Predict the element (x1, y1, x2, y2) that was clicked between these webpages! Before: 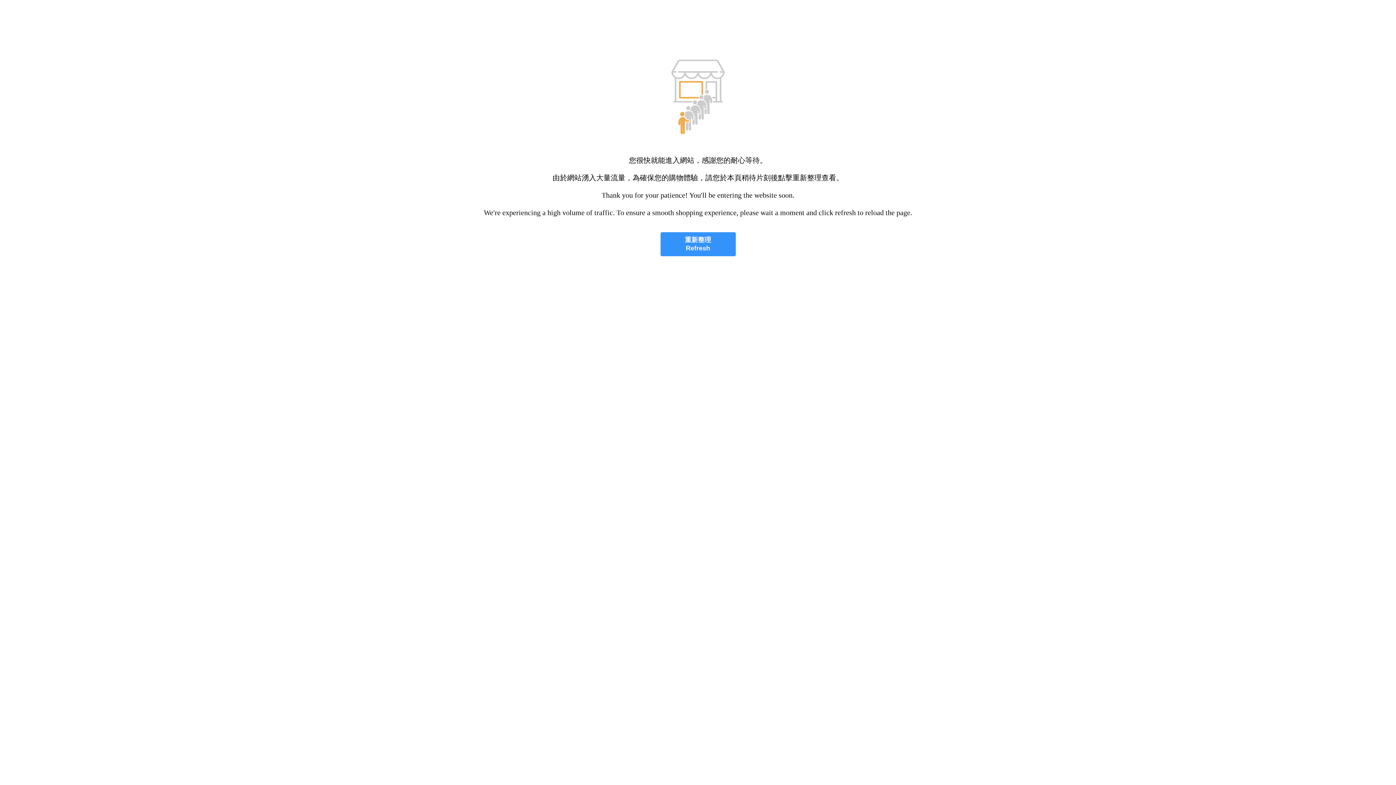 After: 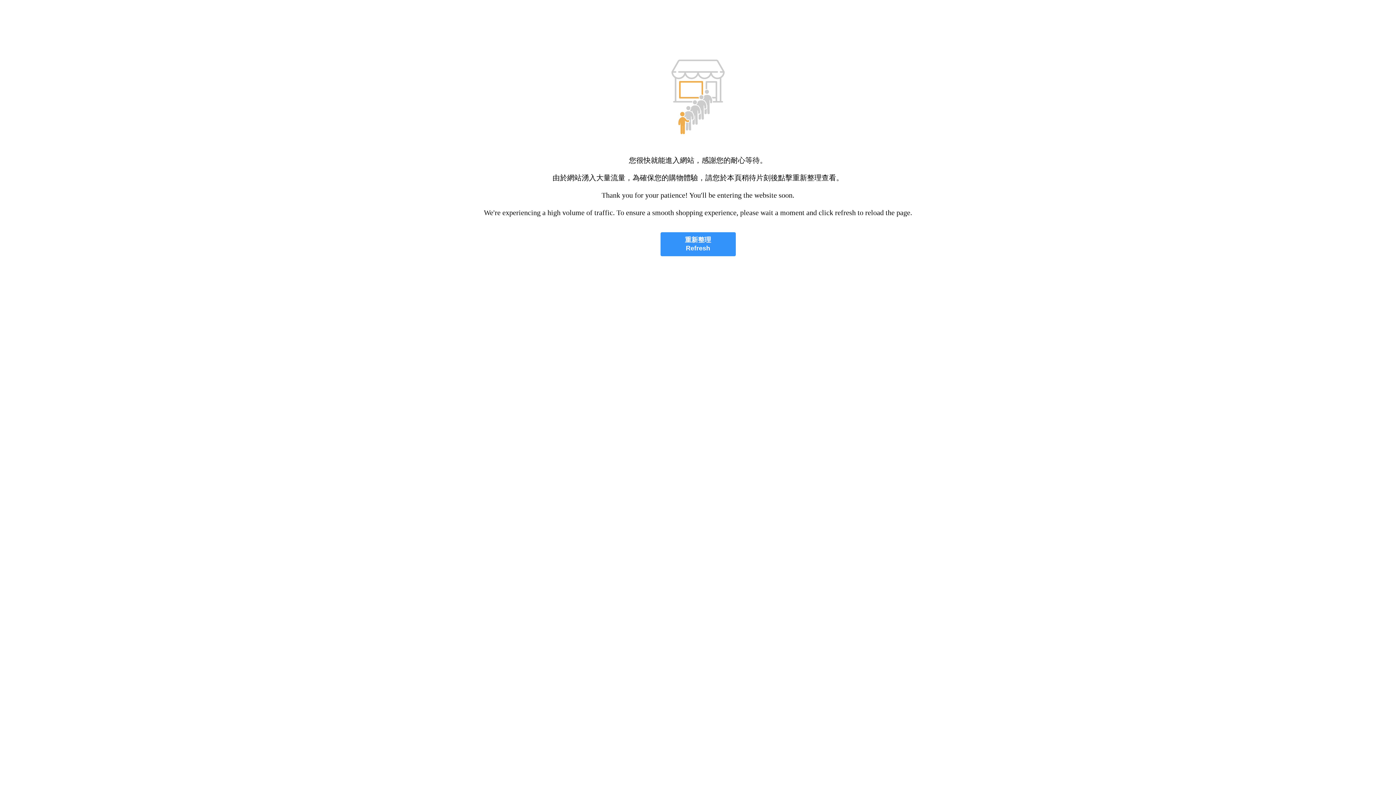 Action: bbox: (660, 232, 735, 256) label: 重新整理
Refresh